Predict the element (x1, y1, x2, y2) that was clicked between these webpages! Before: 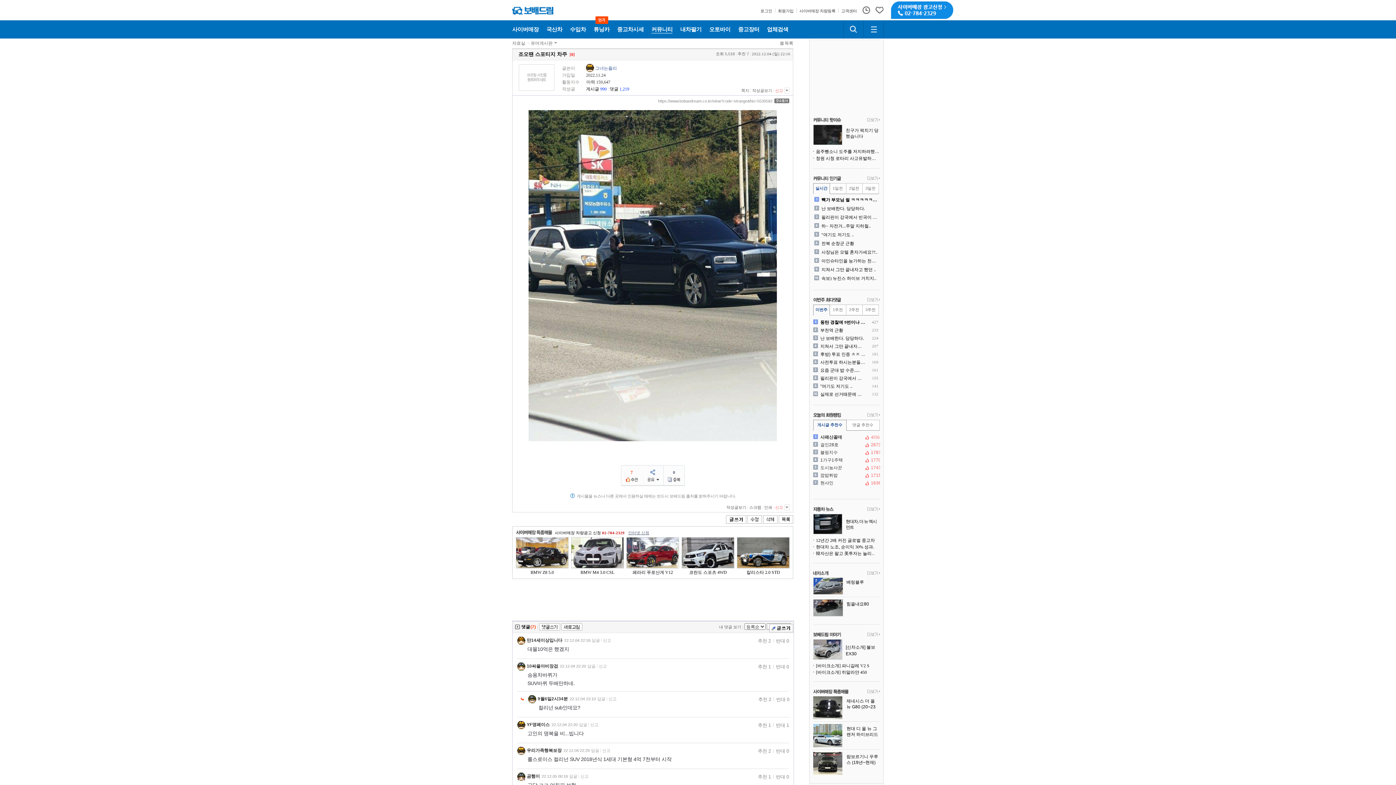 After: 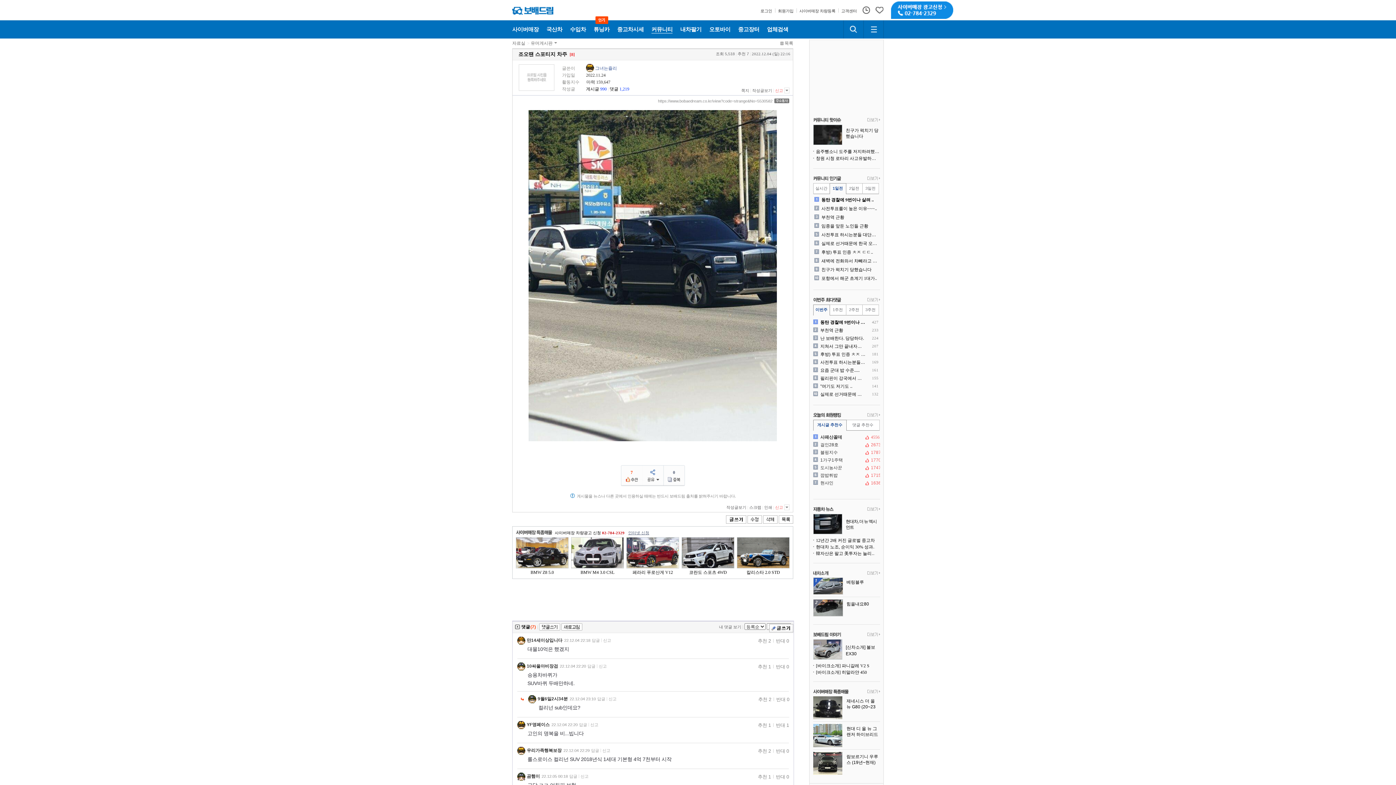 Action: label: 1일전 bbox: (829, 183, 846, 194)